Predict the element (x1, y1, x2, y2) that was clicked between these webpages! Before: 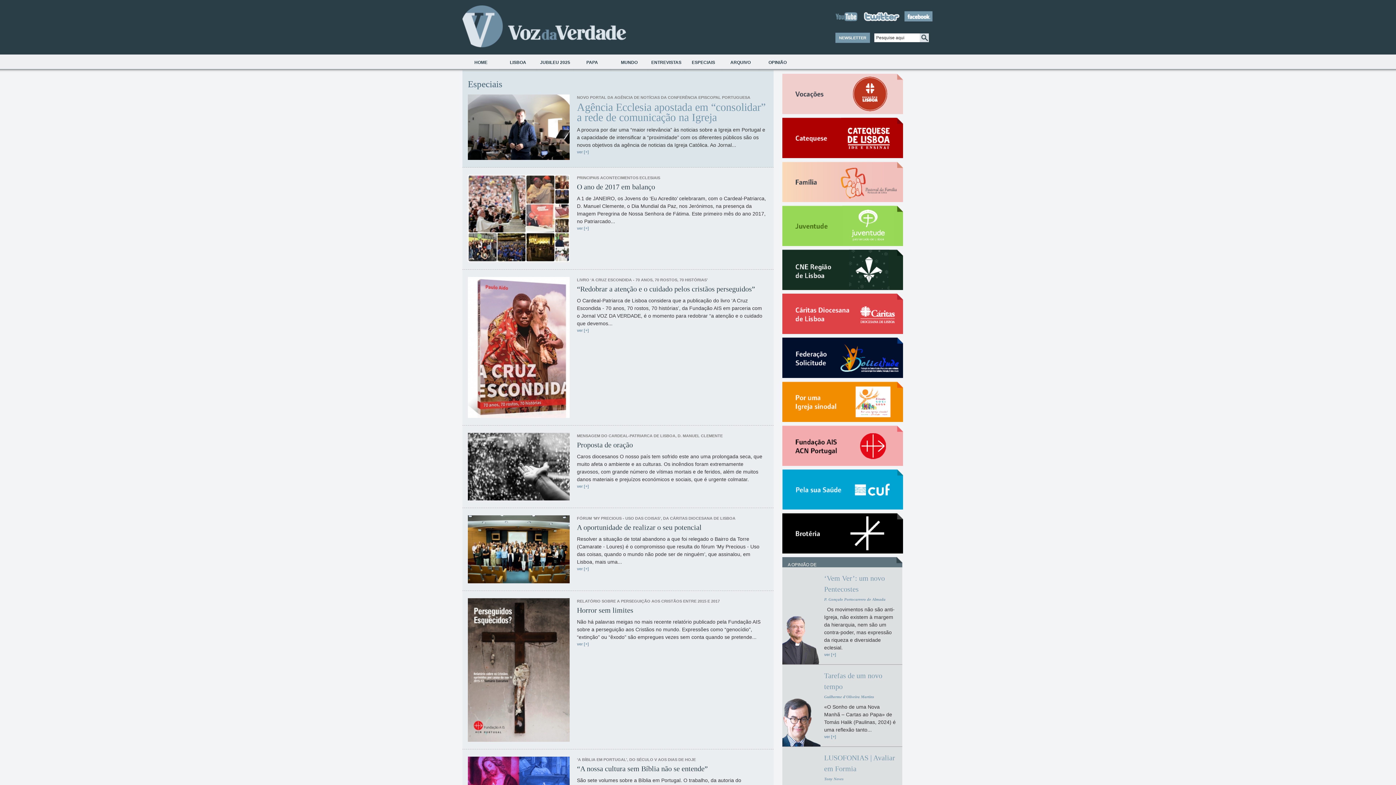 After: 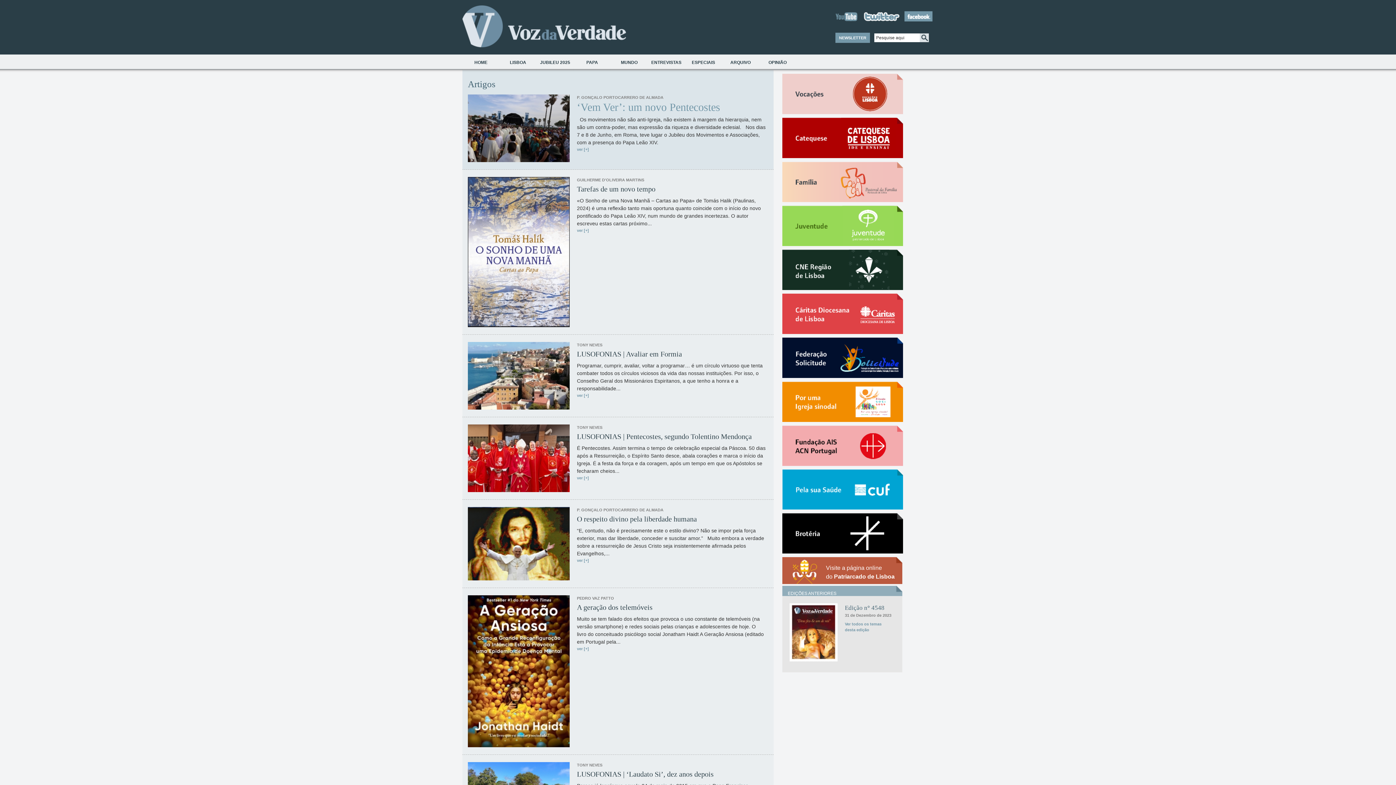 Action: bbox: (759, 59, 796, 70) label: OPINIÃO